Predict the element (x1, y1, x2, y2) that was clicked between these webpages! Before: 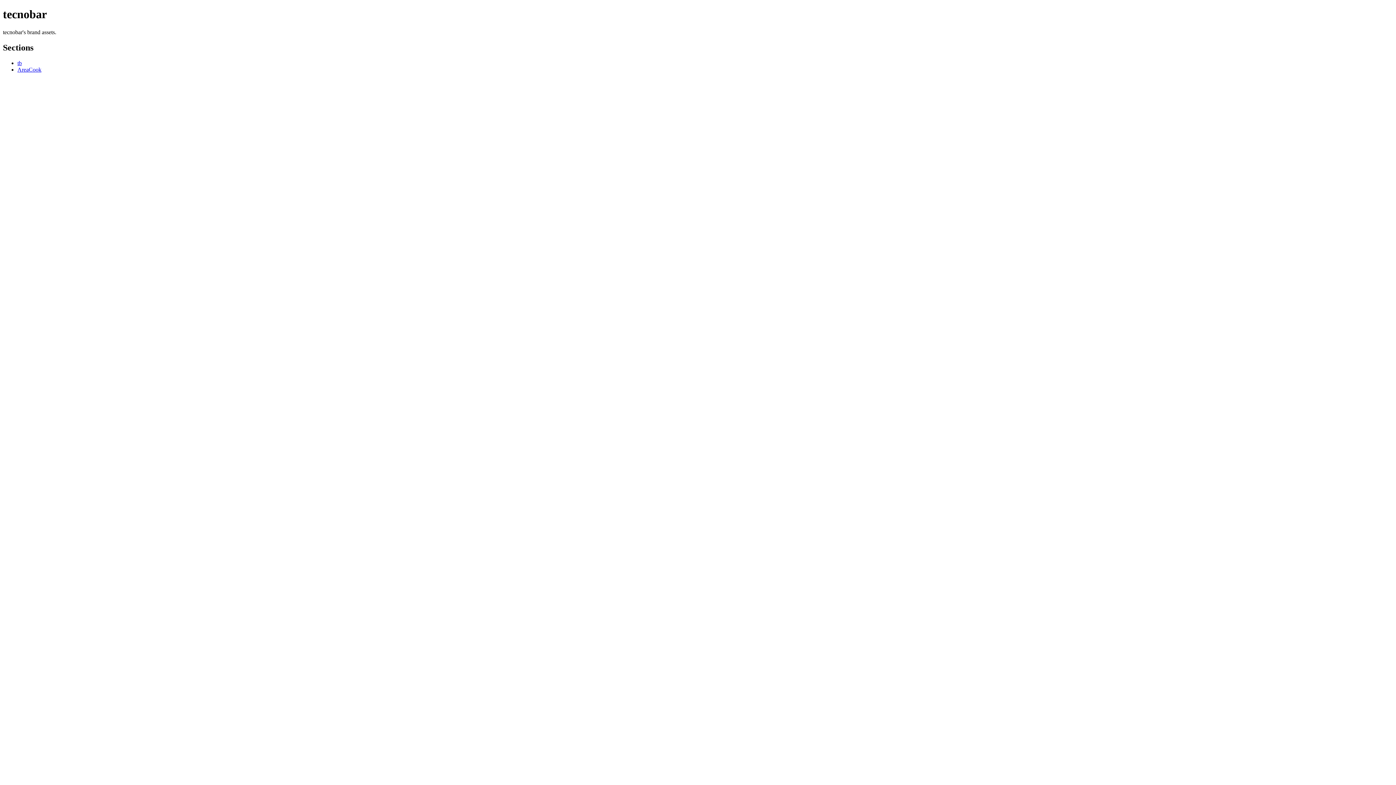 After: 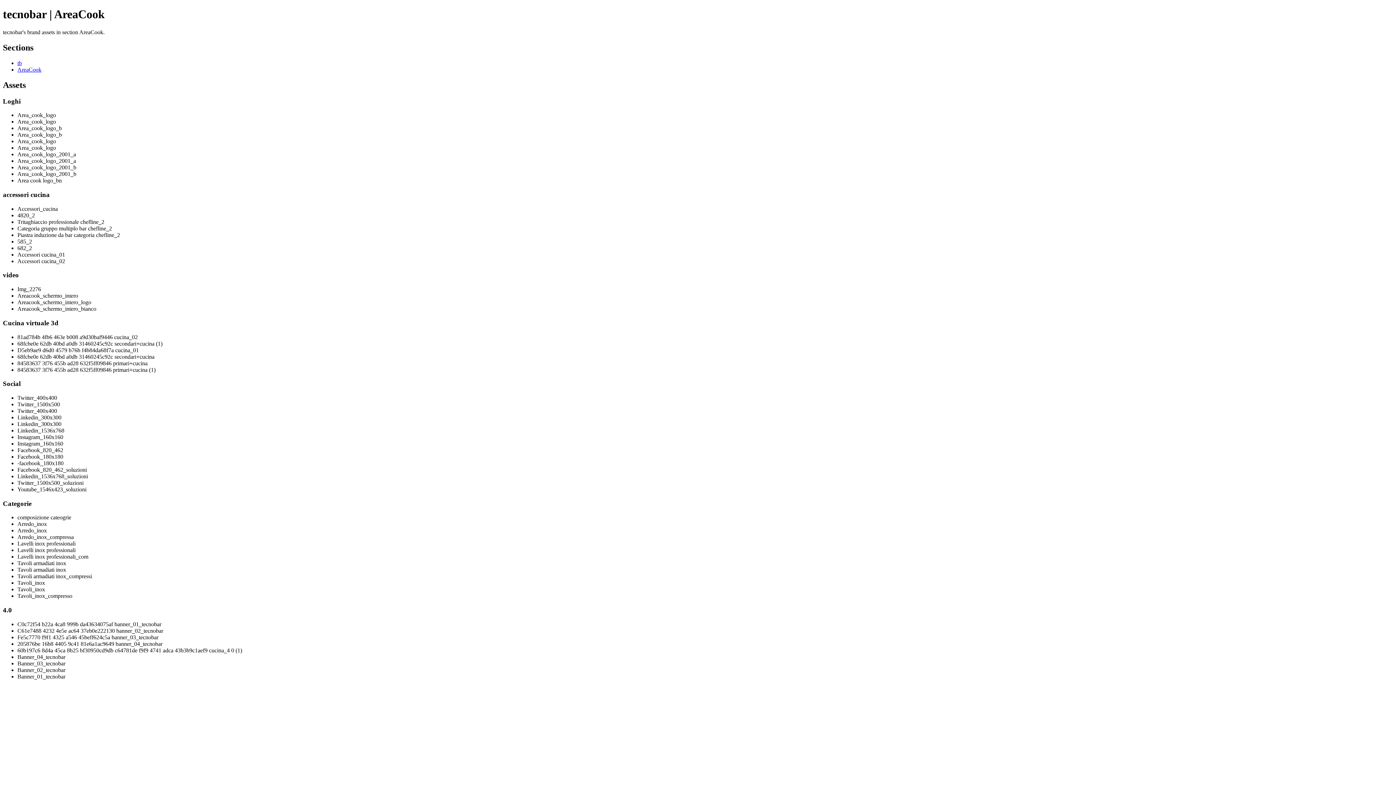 Action: bbox: (17, 66, 41, 72) label: AreaCook